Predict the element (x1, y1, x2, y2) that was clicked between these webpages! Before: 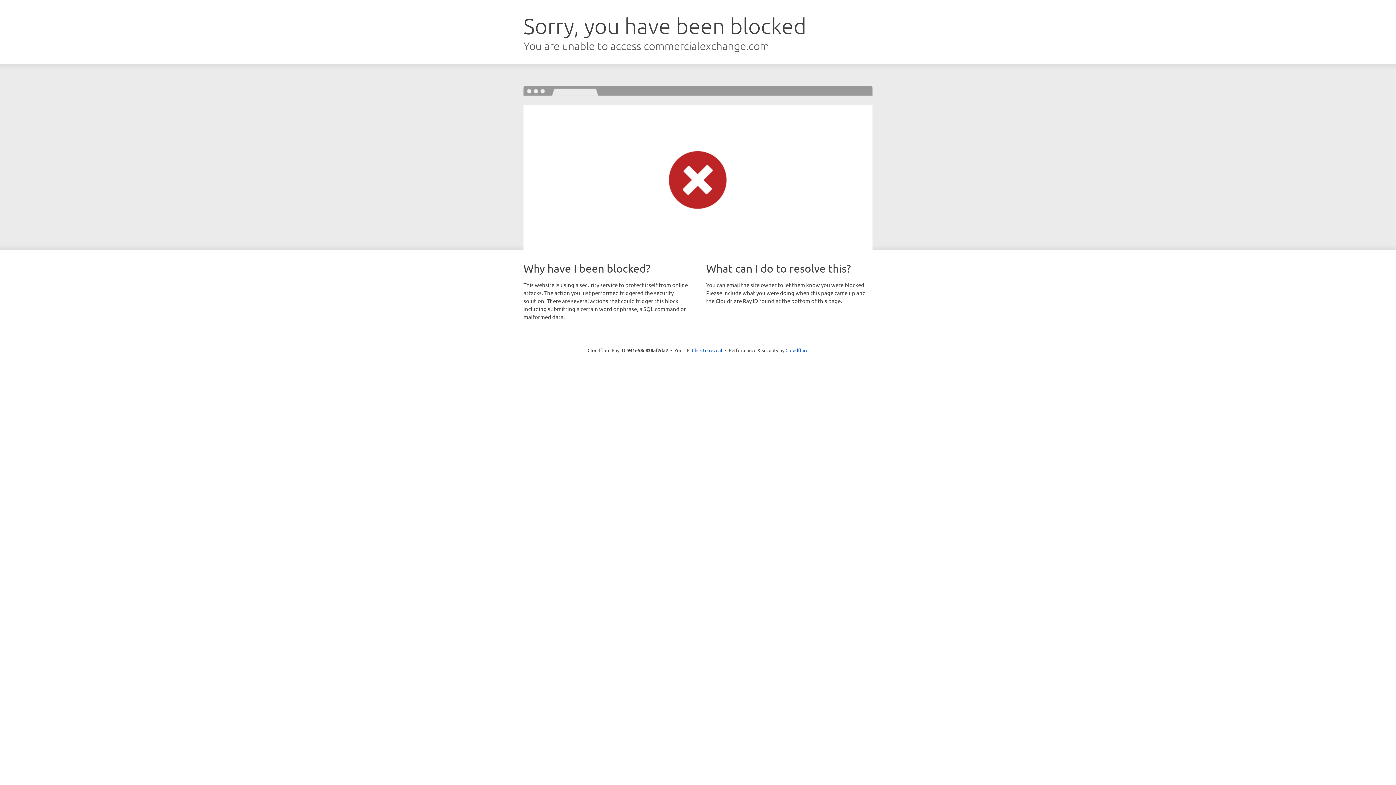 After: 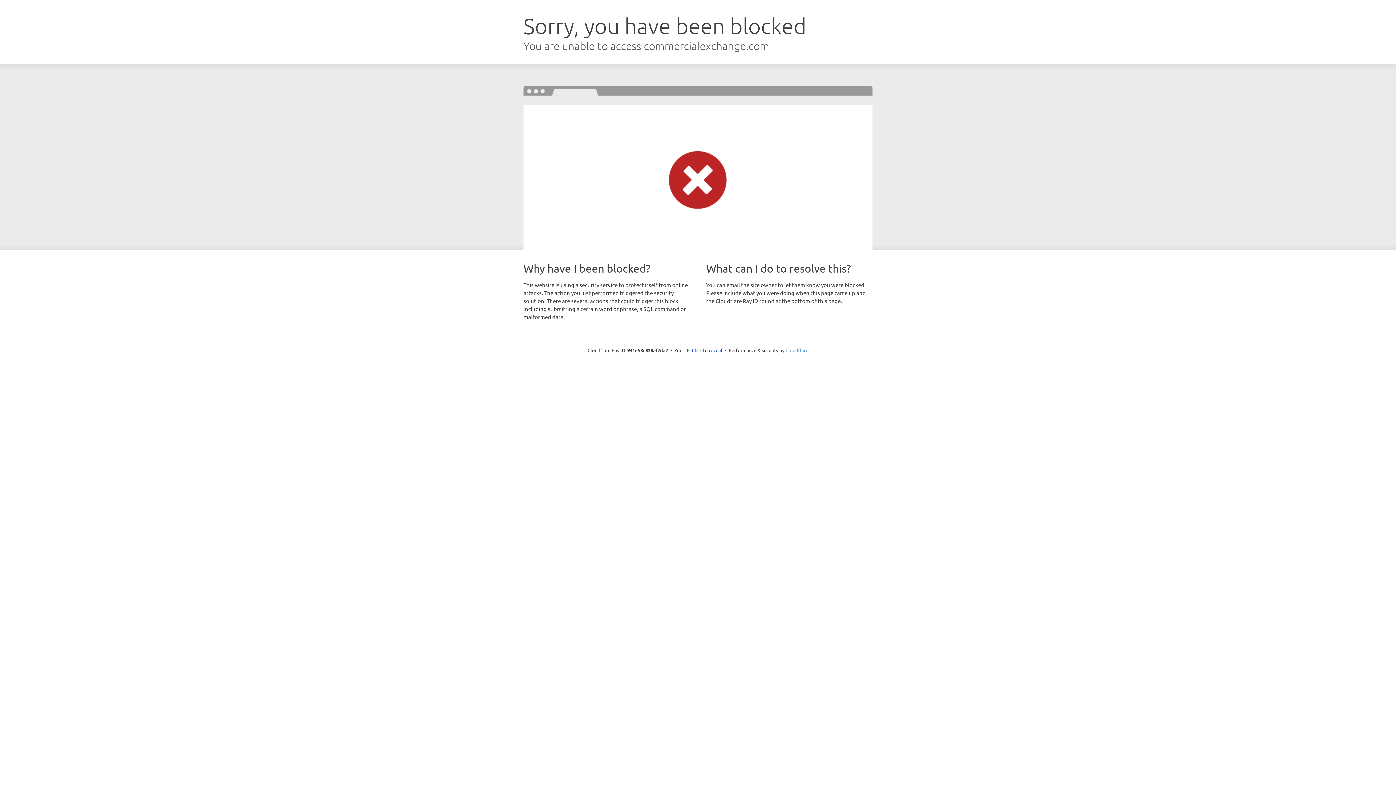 Action: bbox: (785, 347, 808, 353) label: Cloudflare